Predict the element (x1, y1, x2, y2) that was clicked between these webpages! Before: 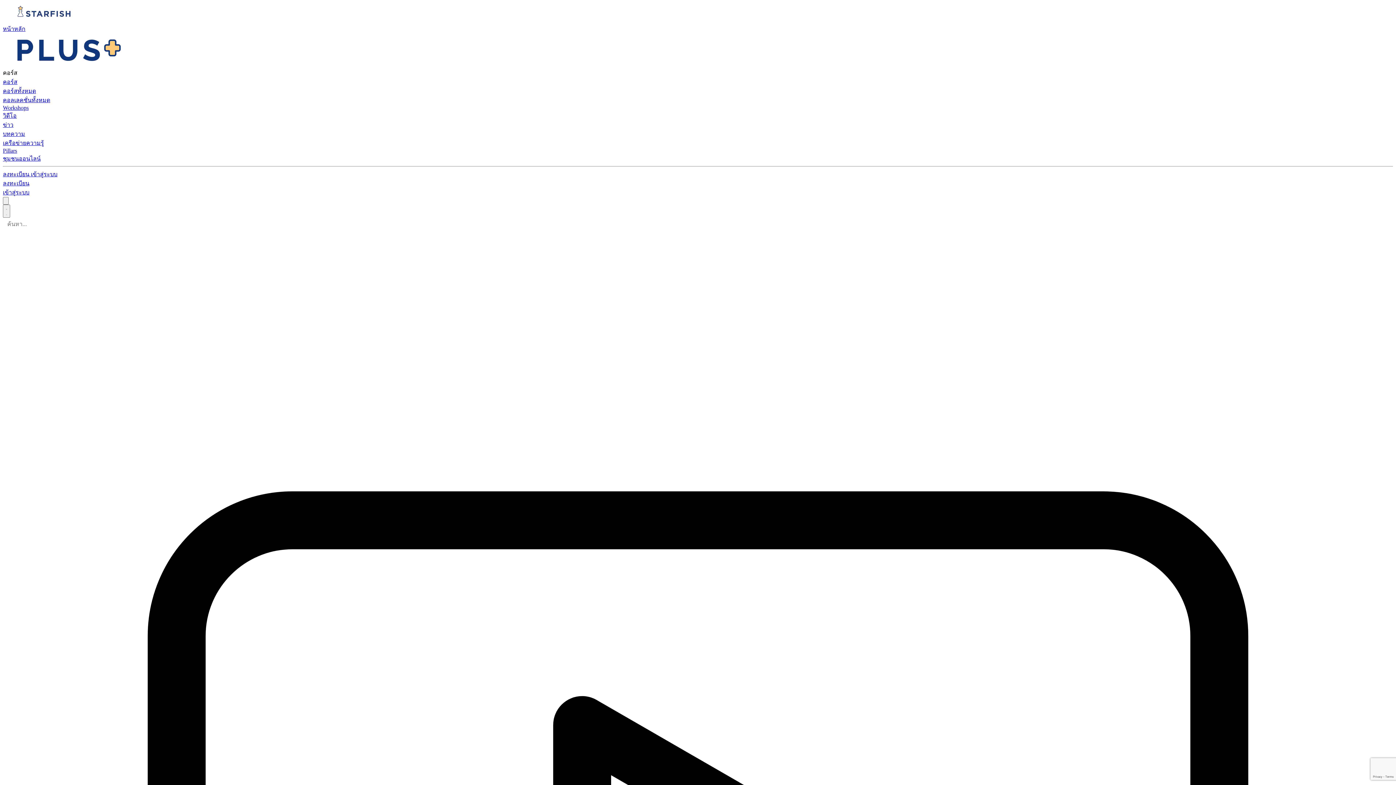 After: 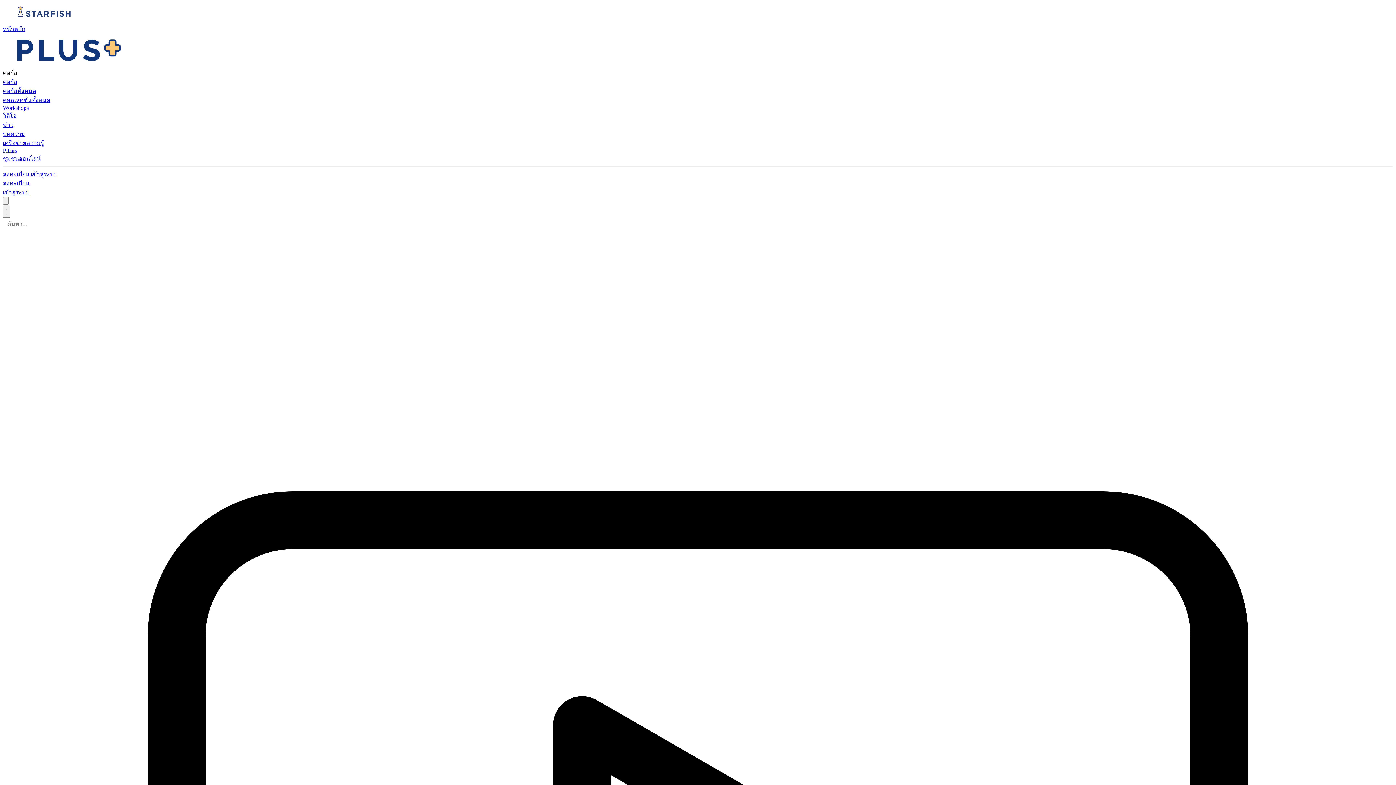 Action: label: Pillars bbox: (2, 147, 1393, 154)